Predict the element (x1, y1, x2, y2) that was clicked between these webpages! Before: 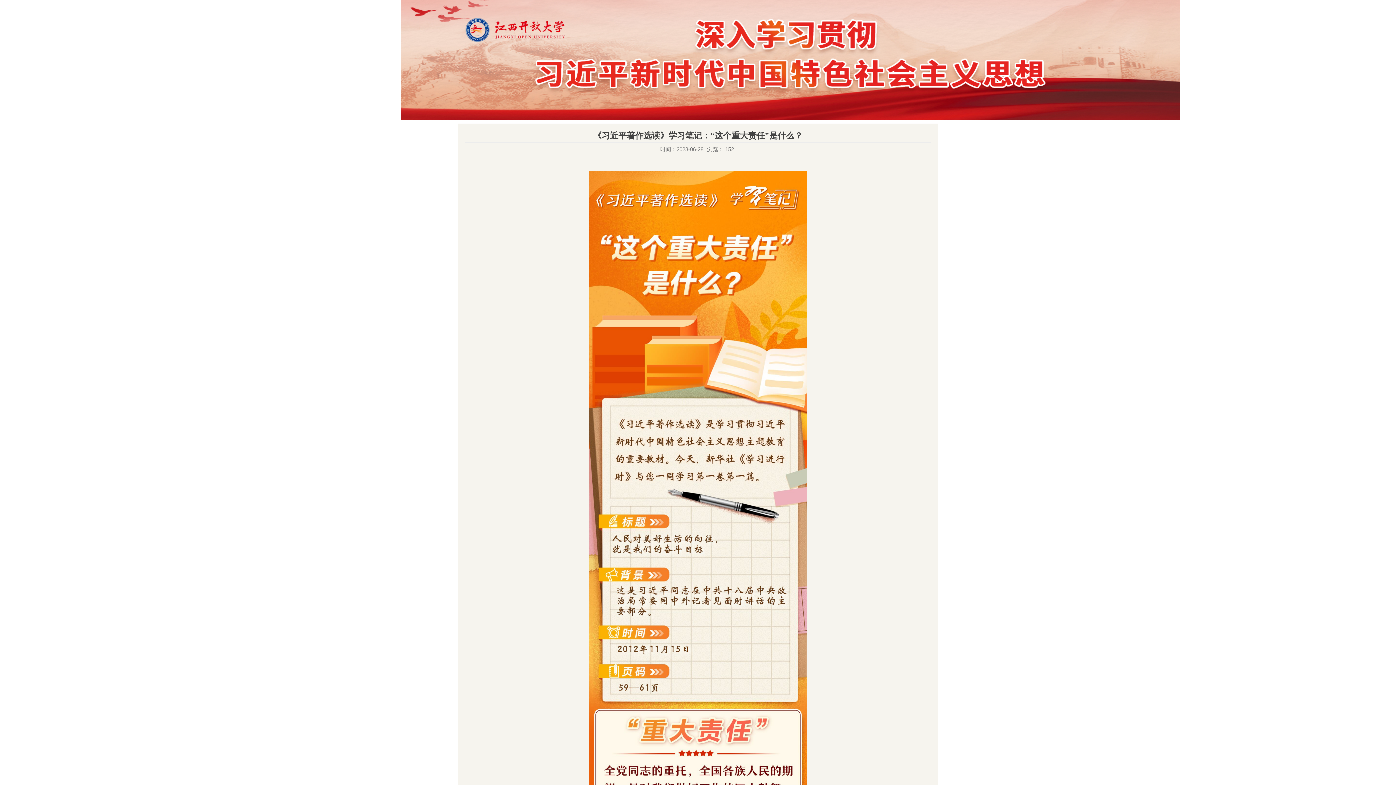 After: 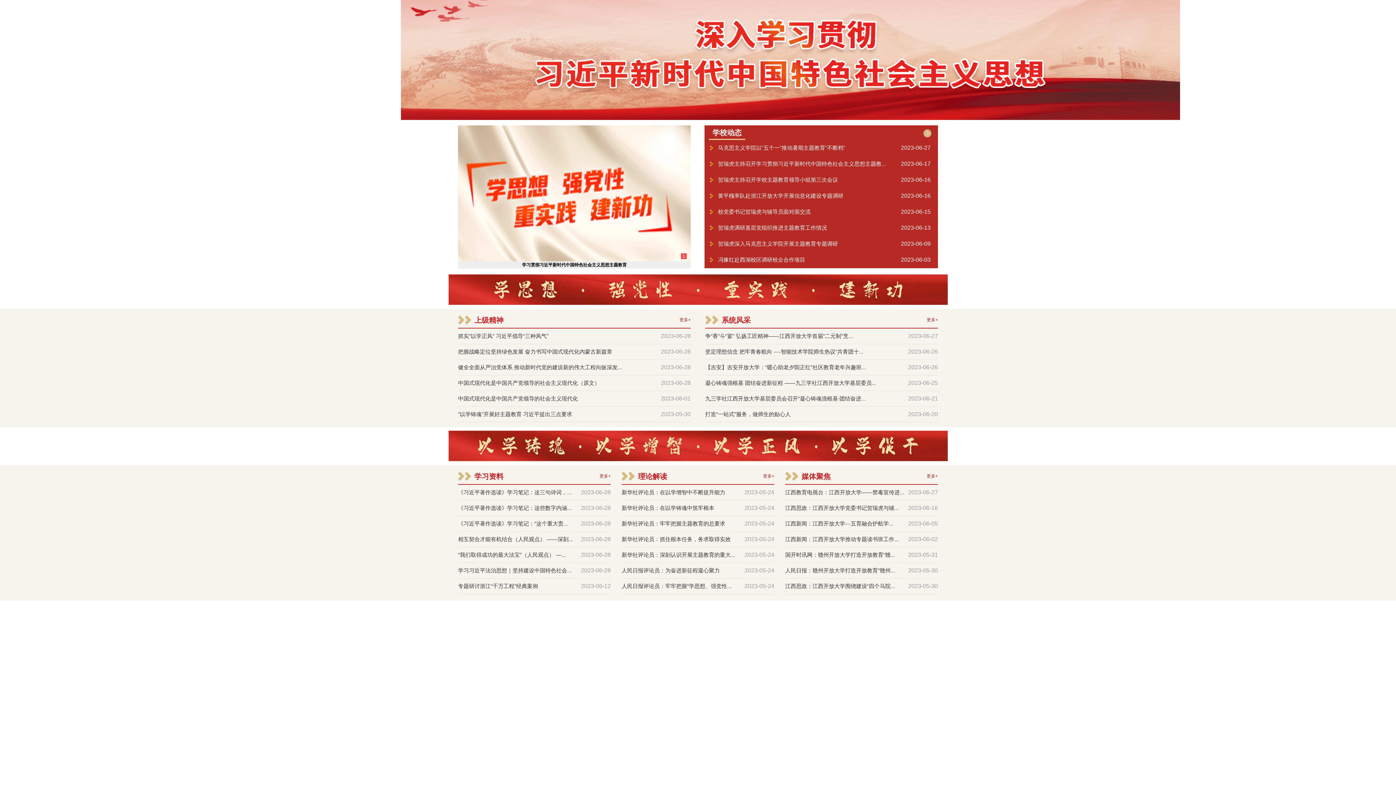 Action: bbox: (464, 26, 574, 32)